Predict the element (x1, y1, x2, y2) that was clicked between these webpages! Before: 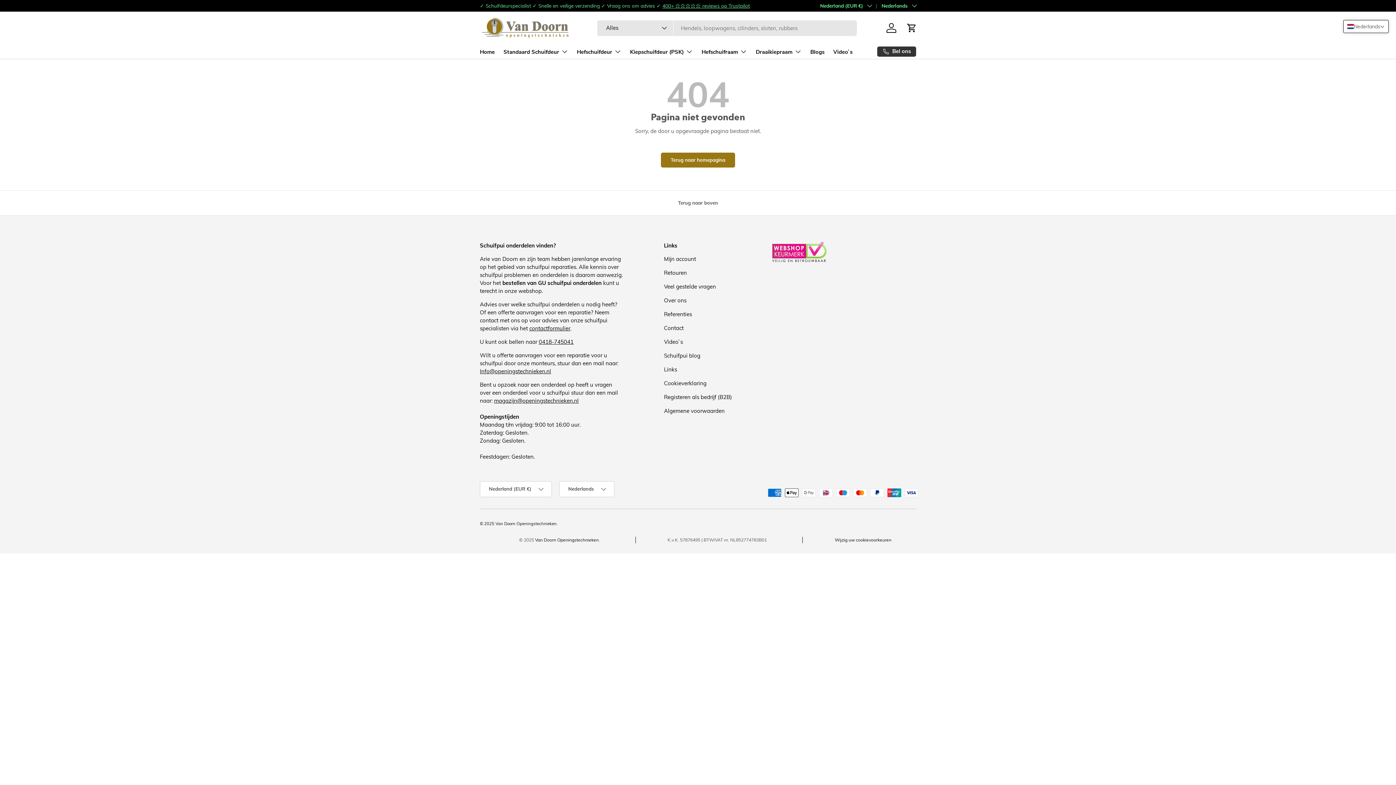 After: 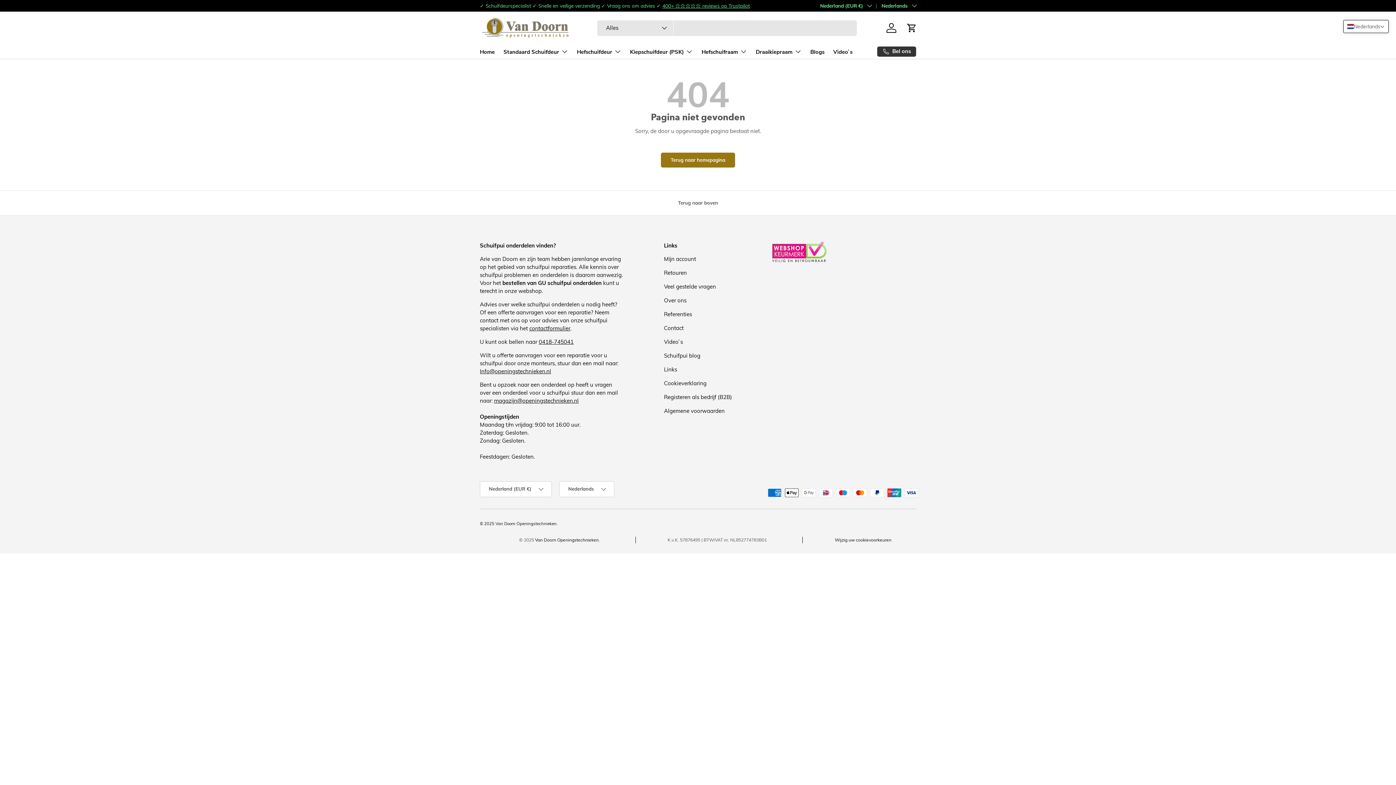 Action: bbox: (883, 19, 899, 35) label: Inloggen